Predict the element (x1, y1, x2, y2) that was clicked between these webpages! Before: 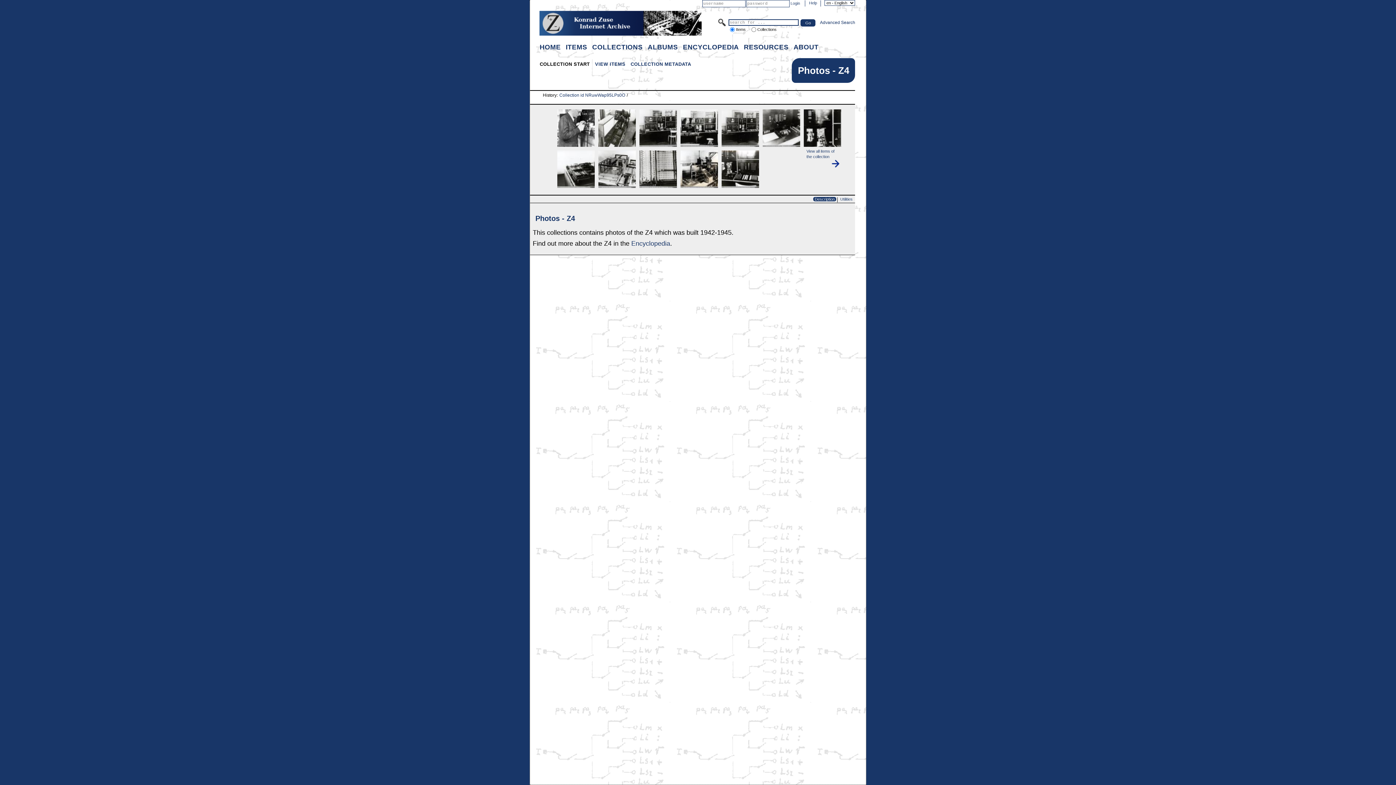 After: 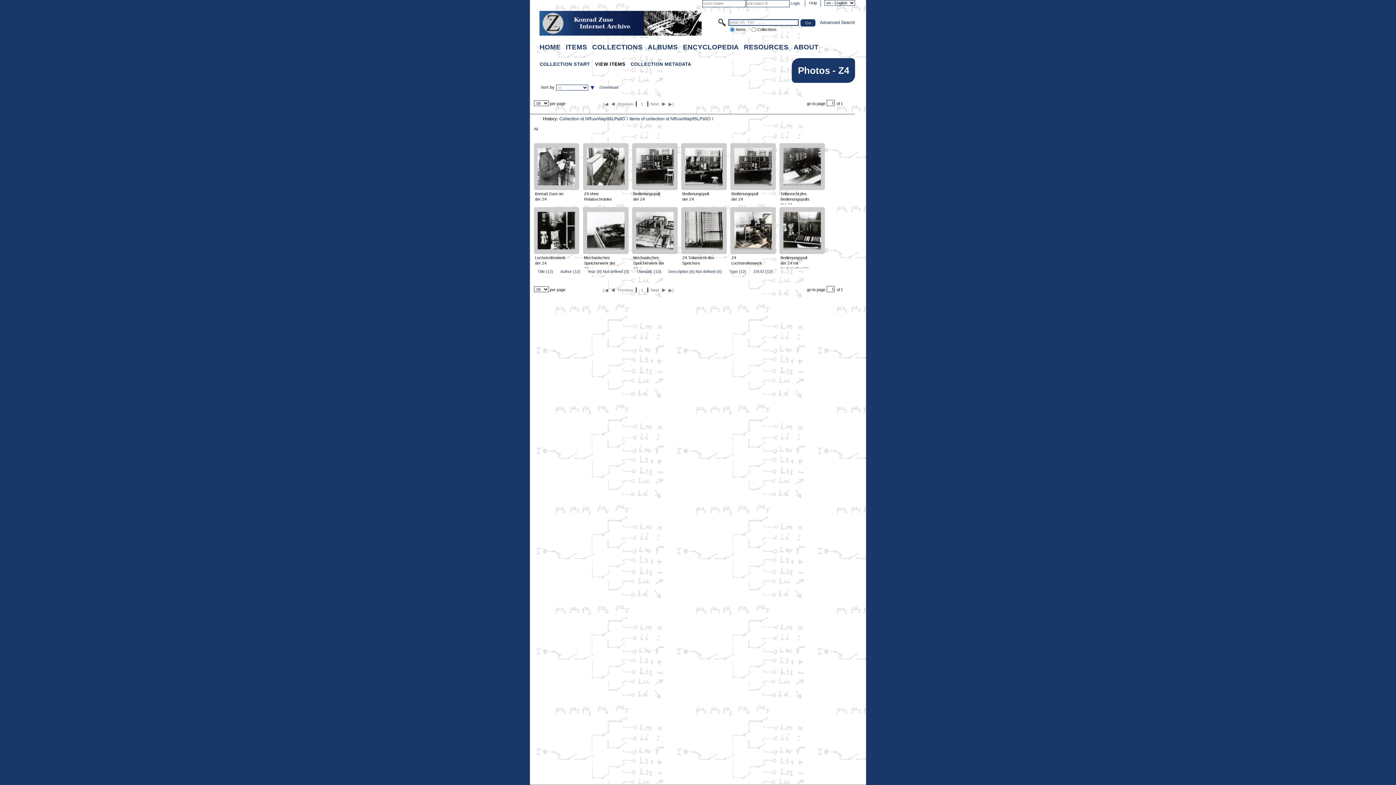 Action: bbox: (555, 144, 843, 190)